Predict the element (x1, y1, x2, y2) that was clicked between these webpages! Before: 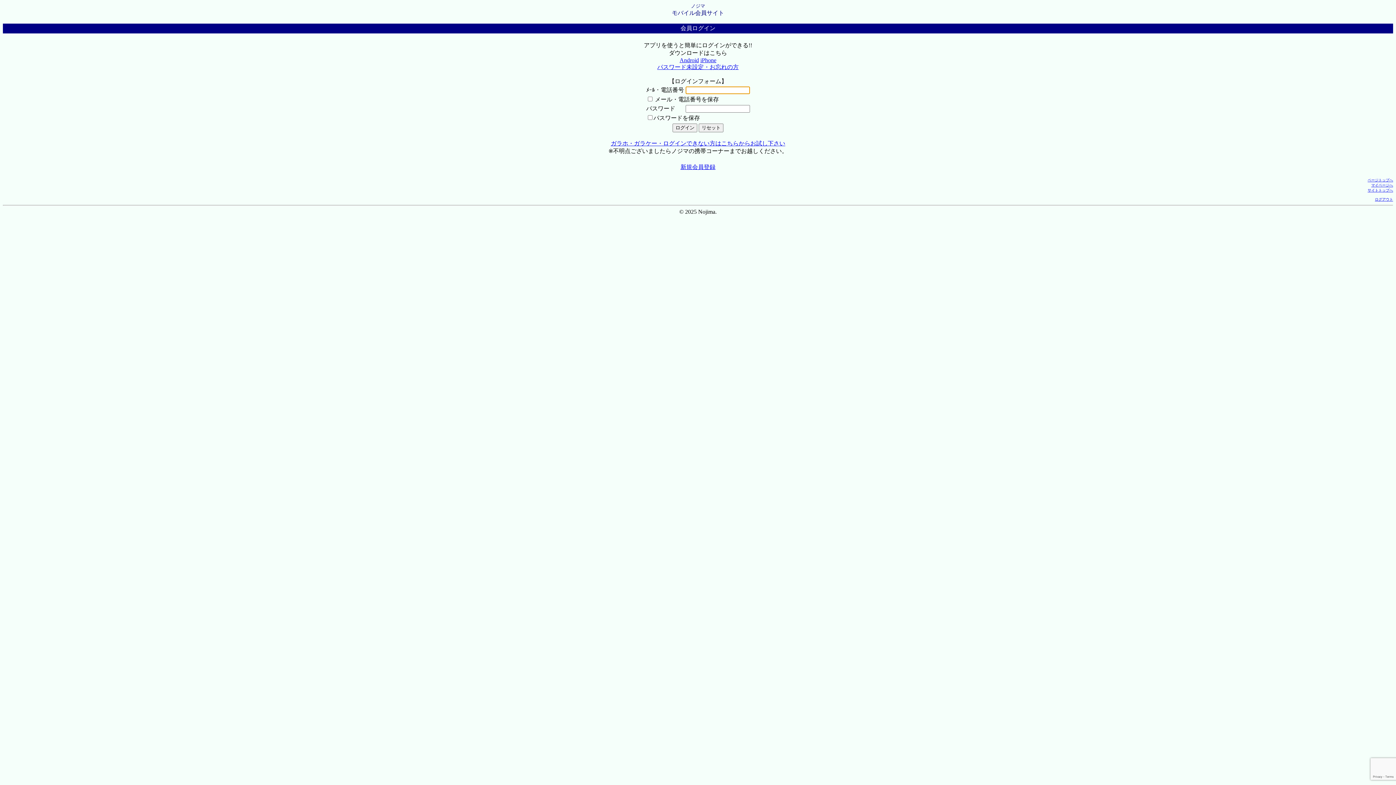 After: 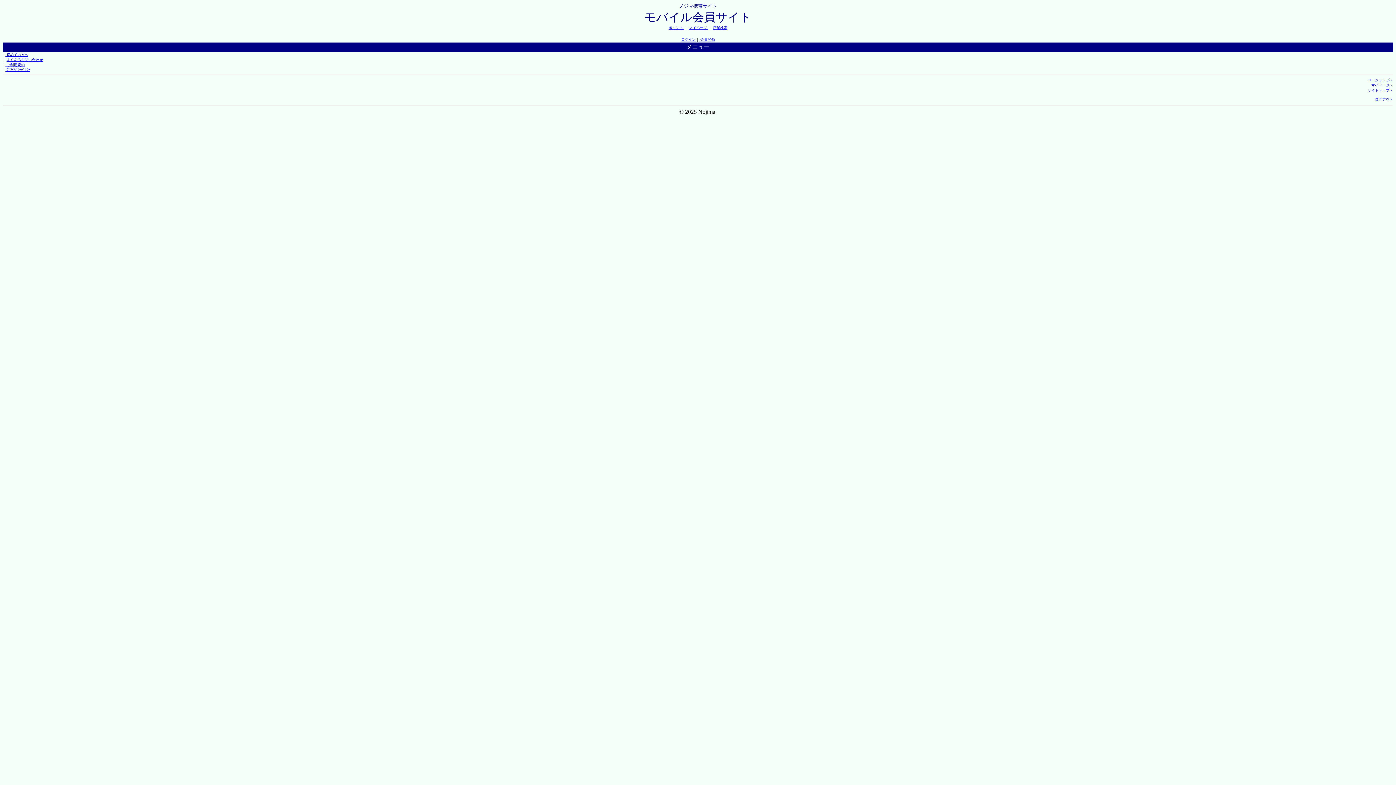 Action: label: サイトトップへ bbox: (1368, 188, 1393, 192)